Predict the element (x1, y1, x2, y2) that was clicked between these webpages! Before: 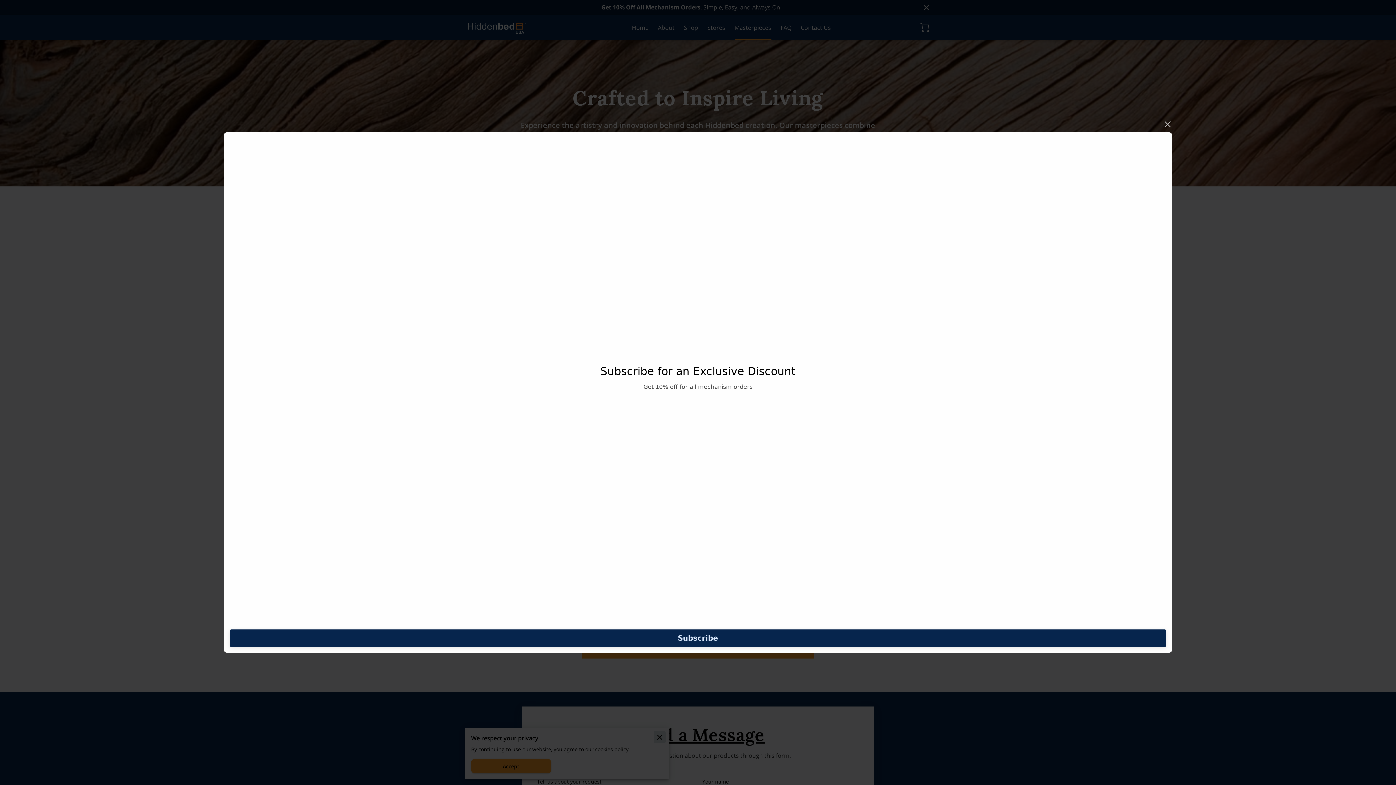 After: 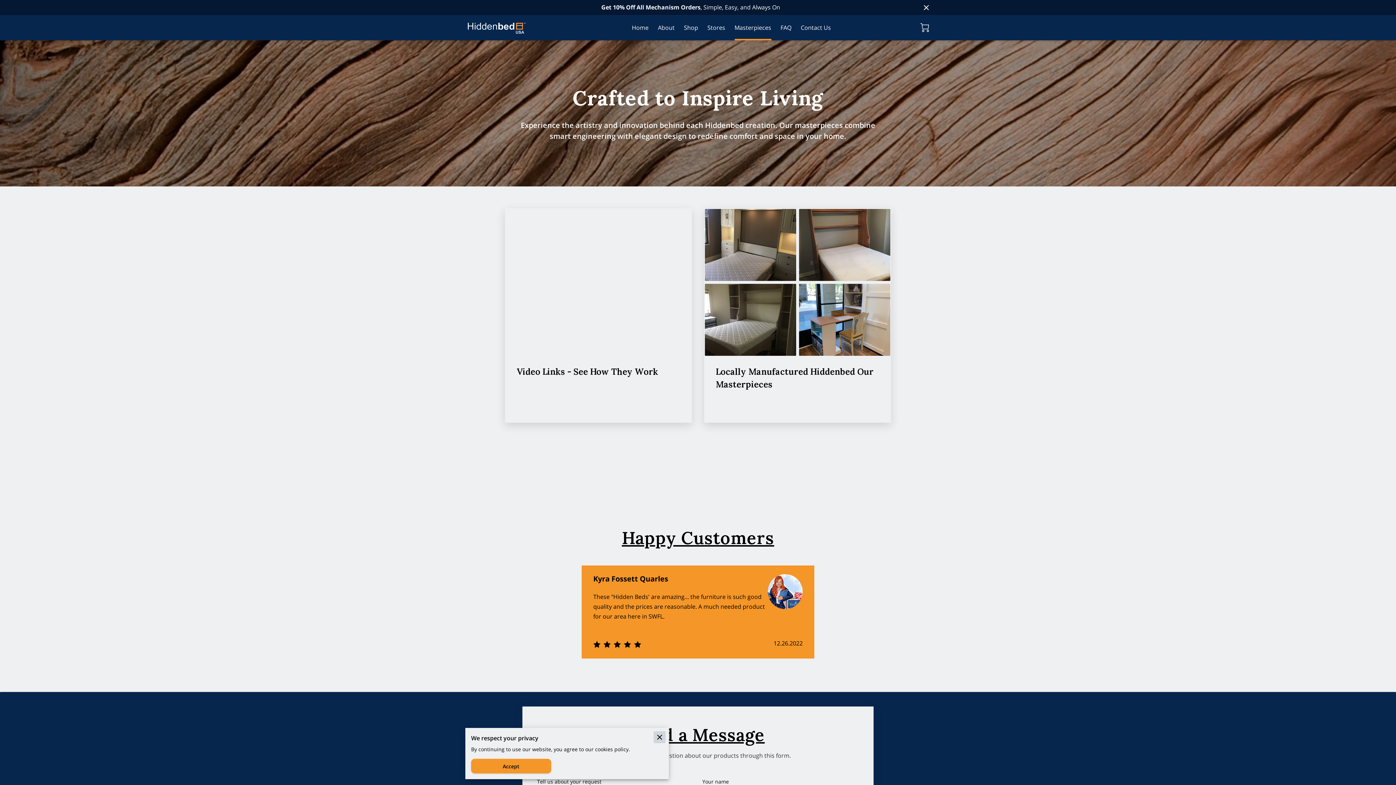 Action: label: Close bbox: (1163, 120, 1172, 128)